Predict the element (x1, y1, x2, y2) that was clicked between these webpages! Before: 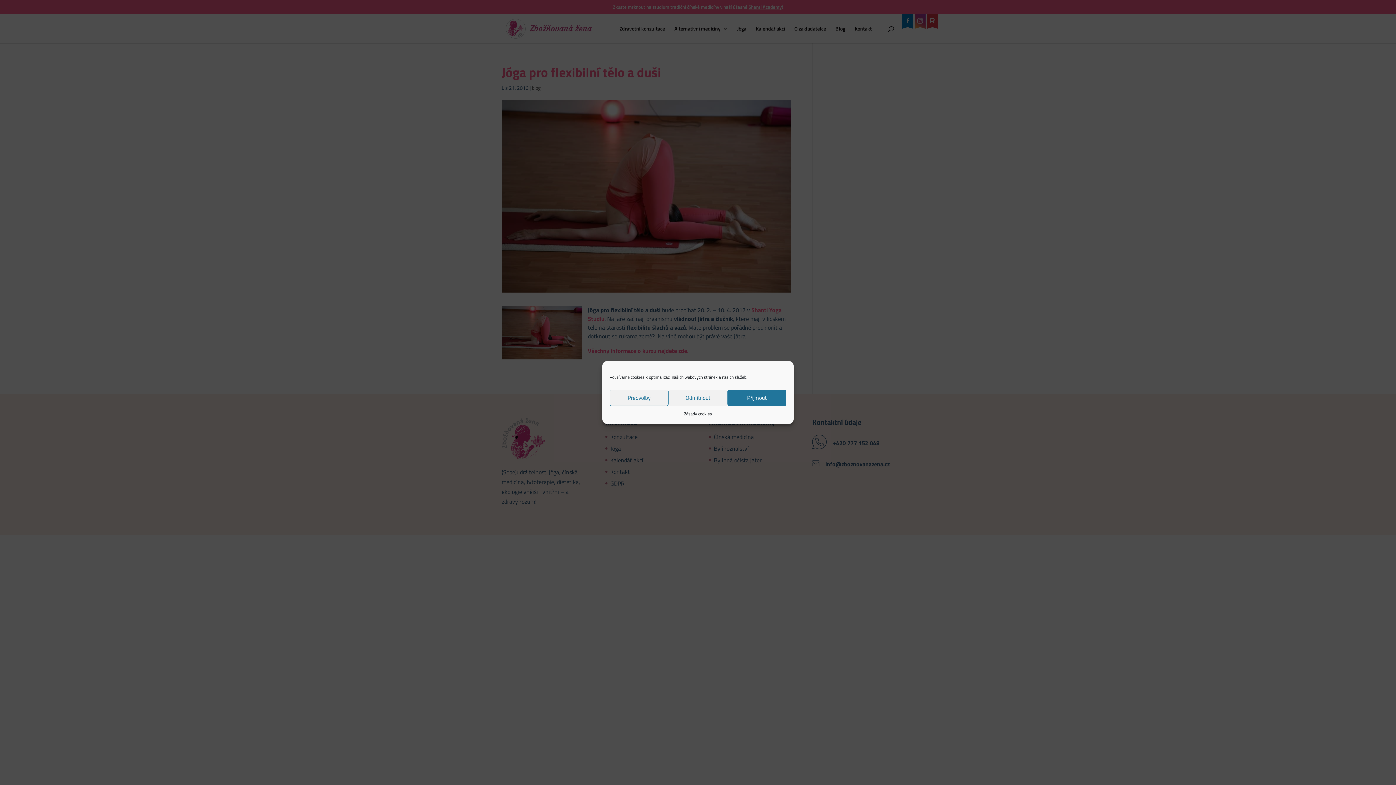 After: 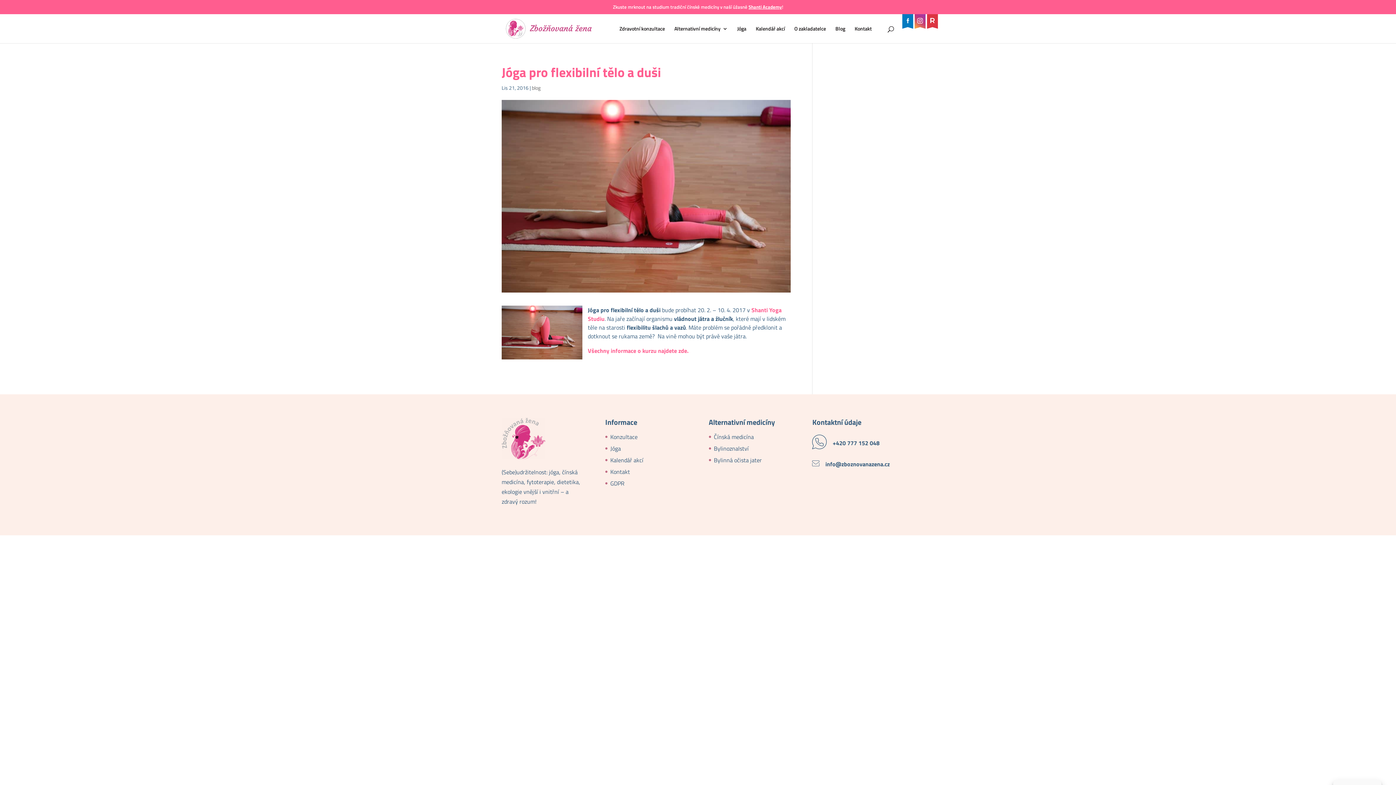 Action: label: Přijmout bbox: (727, 389, 786, 406)